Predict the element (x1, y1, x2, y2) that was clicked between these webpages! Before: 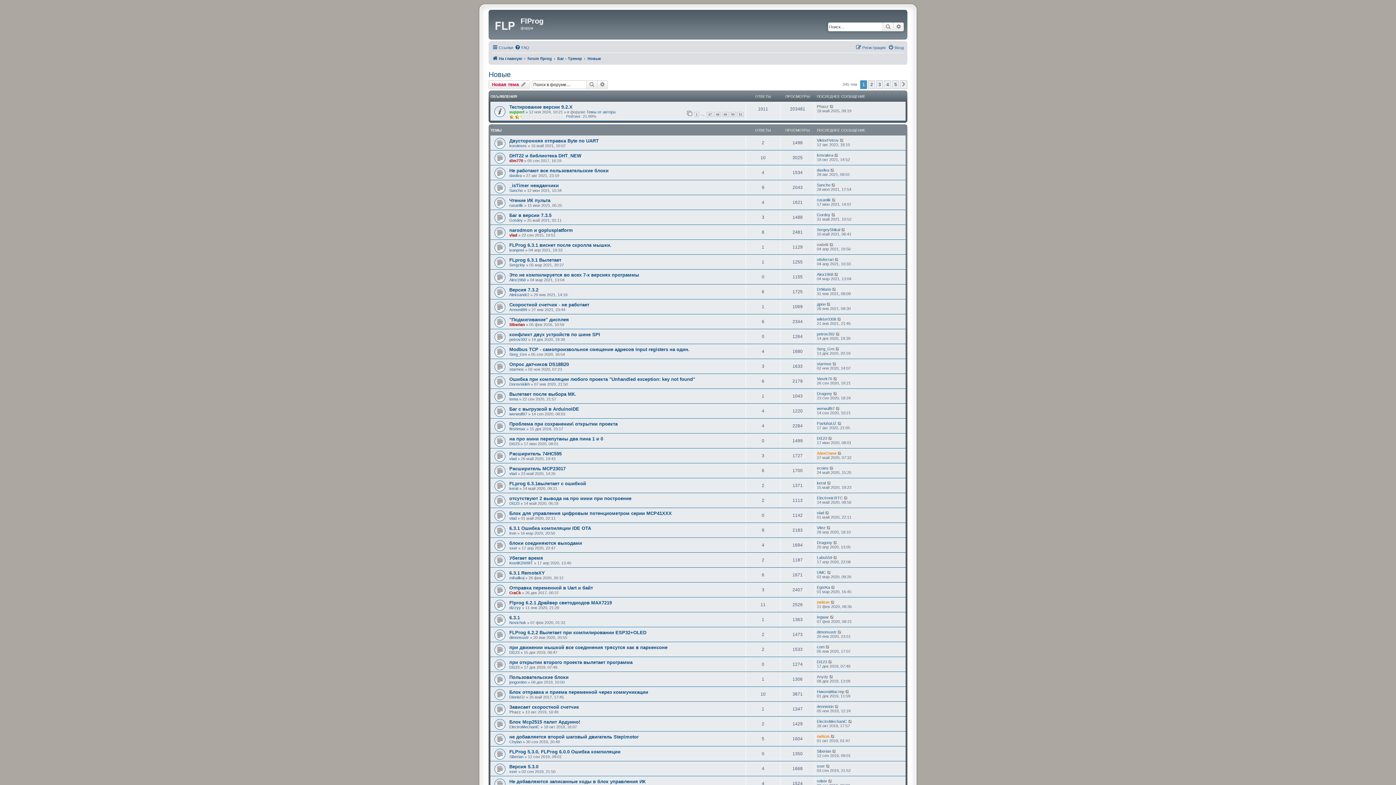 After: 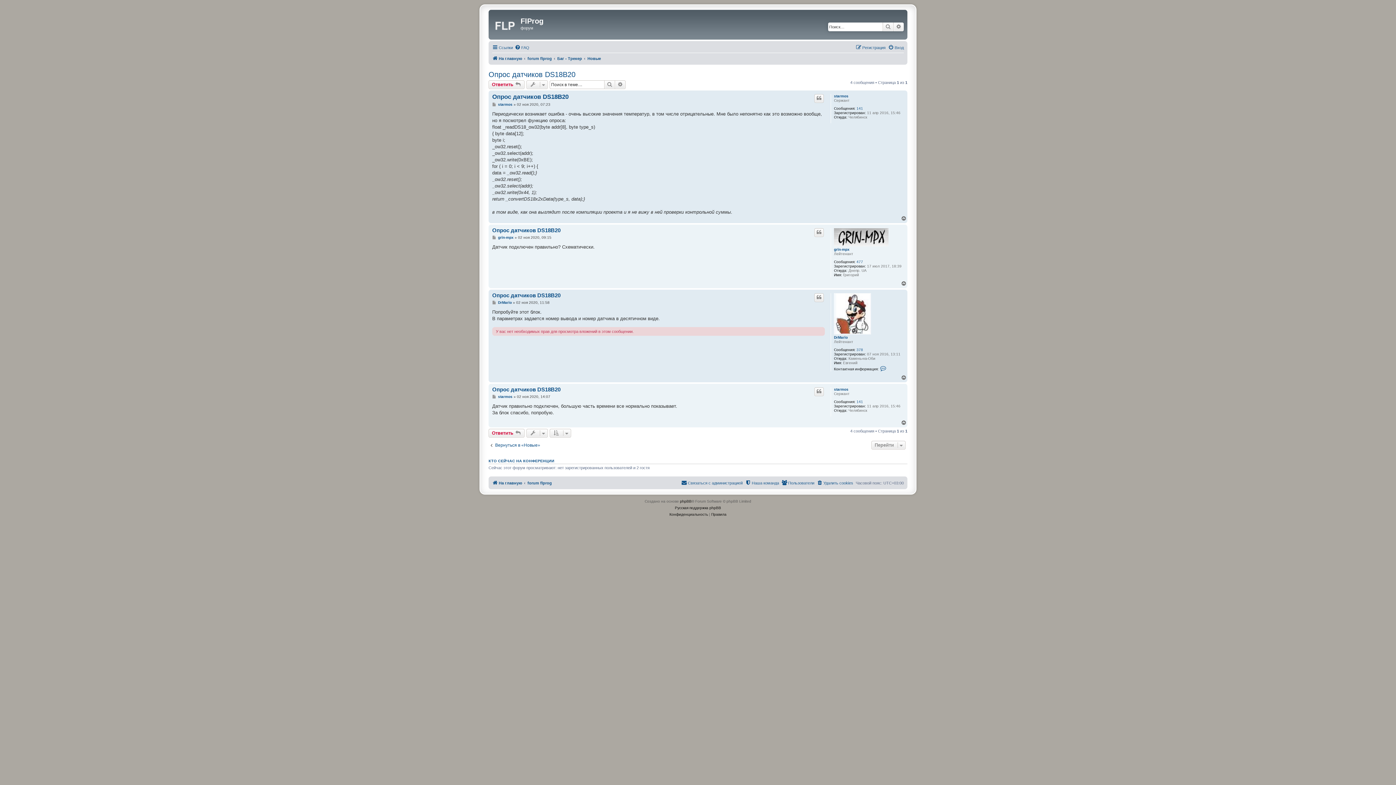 Action: bbox: (509, 361, 569, 367) label: Опрос датчиков DS18B20